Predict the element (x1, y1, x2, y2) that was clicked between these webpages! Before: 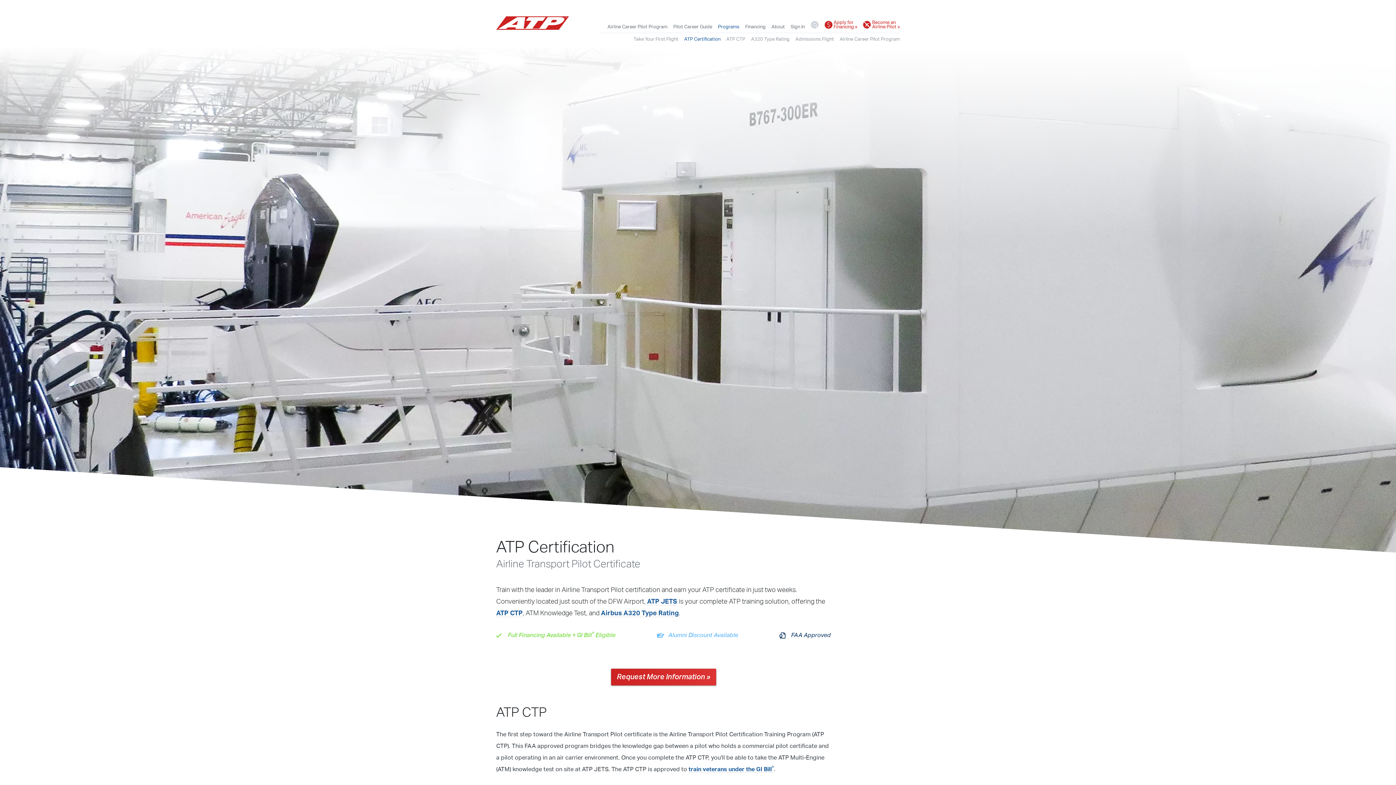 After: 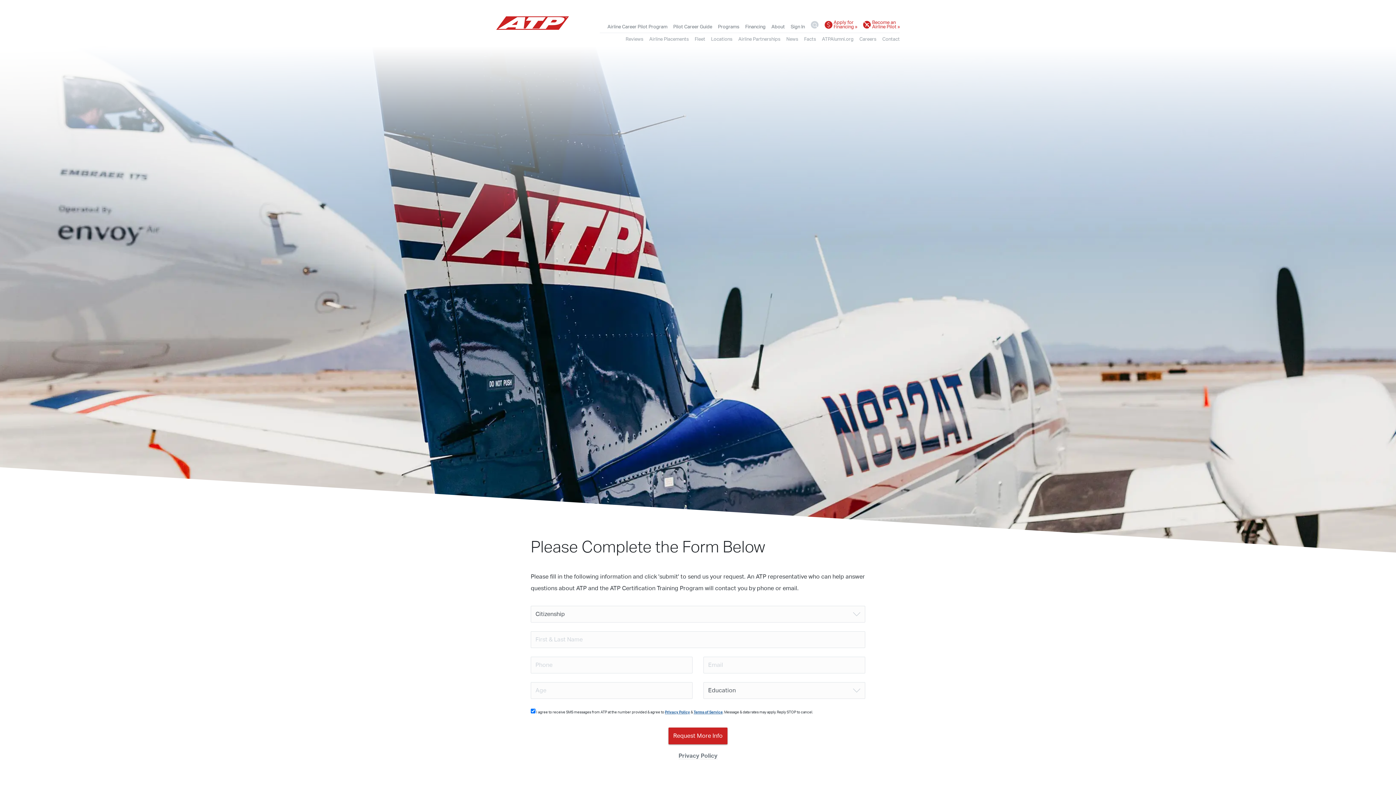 Action: label: Request More Information » bbox: (611, 669, 716, 686)